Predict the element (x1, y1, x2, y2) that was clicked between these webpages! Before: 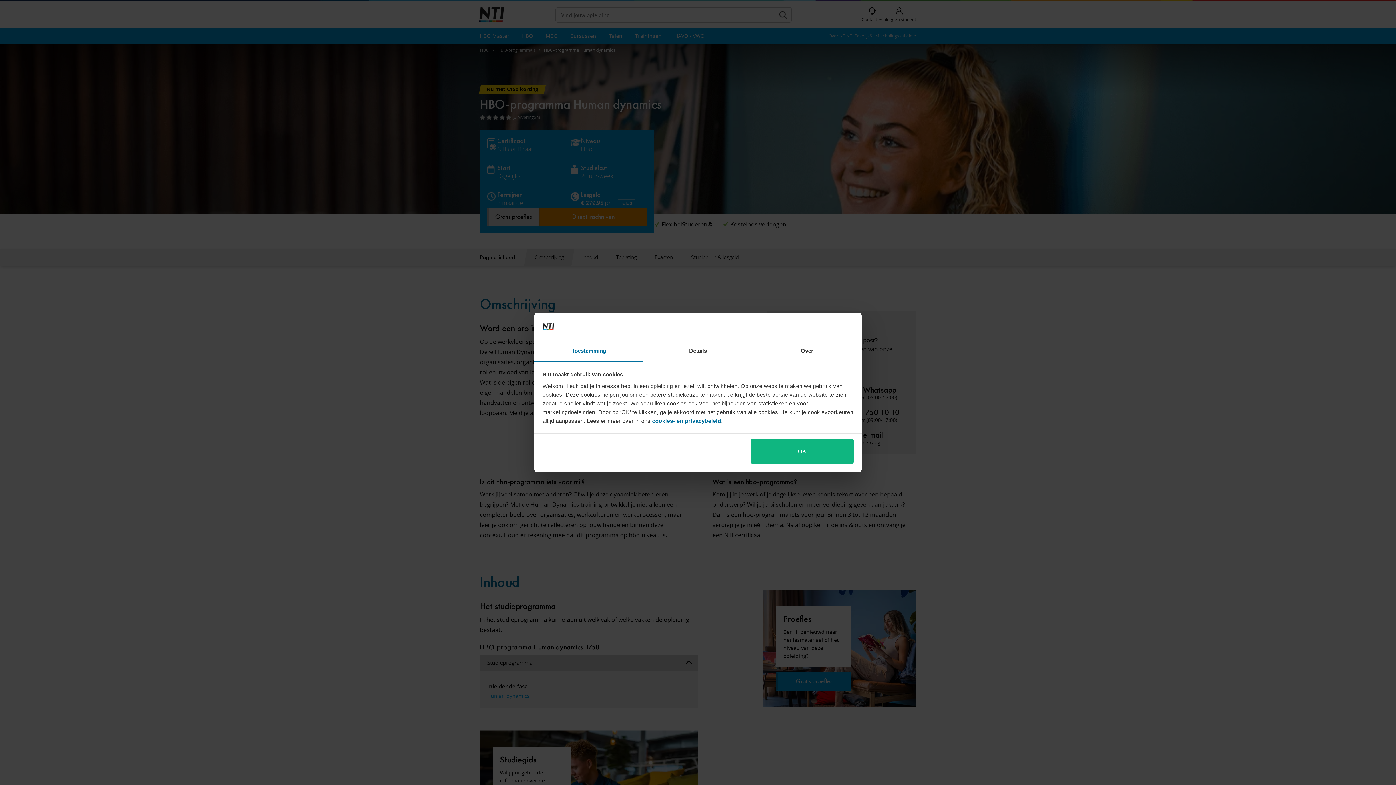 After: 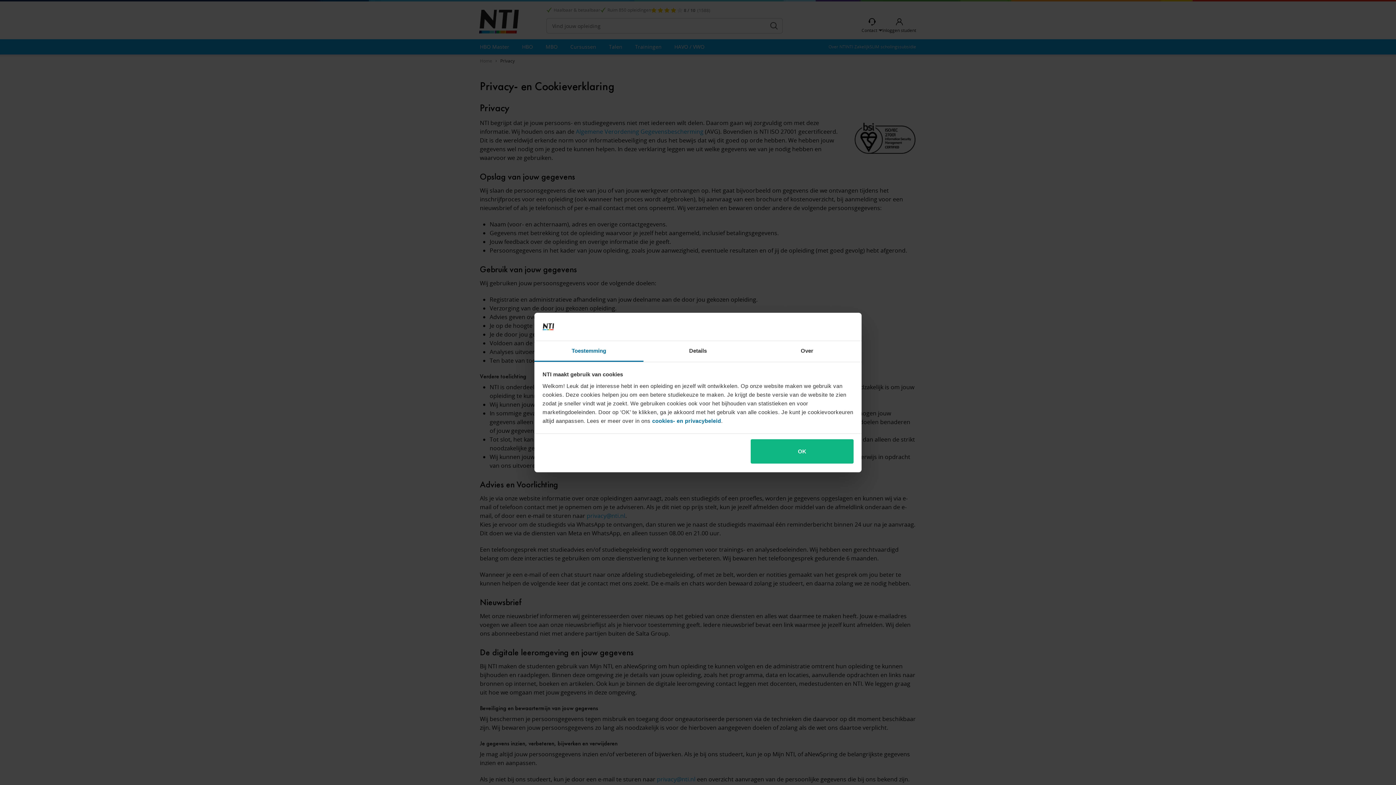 Action: bbox: (652, 417, 721, 424) label: cookies- en privacybeleid